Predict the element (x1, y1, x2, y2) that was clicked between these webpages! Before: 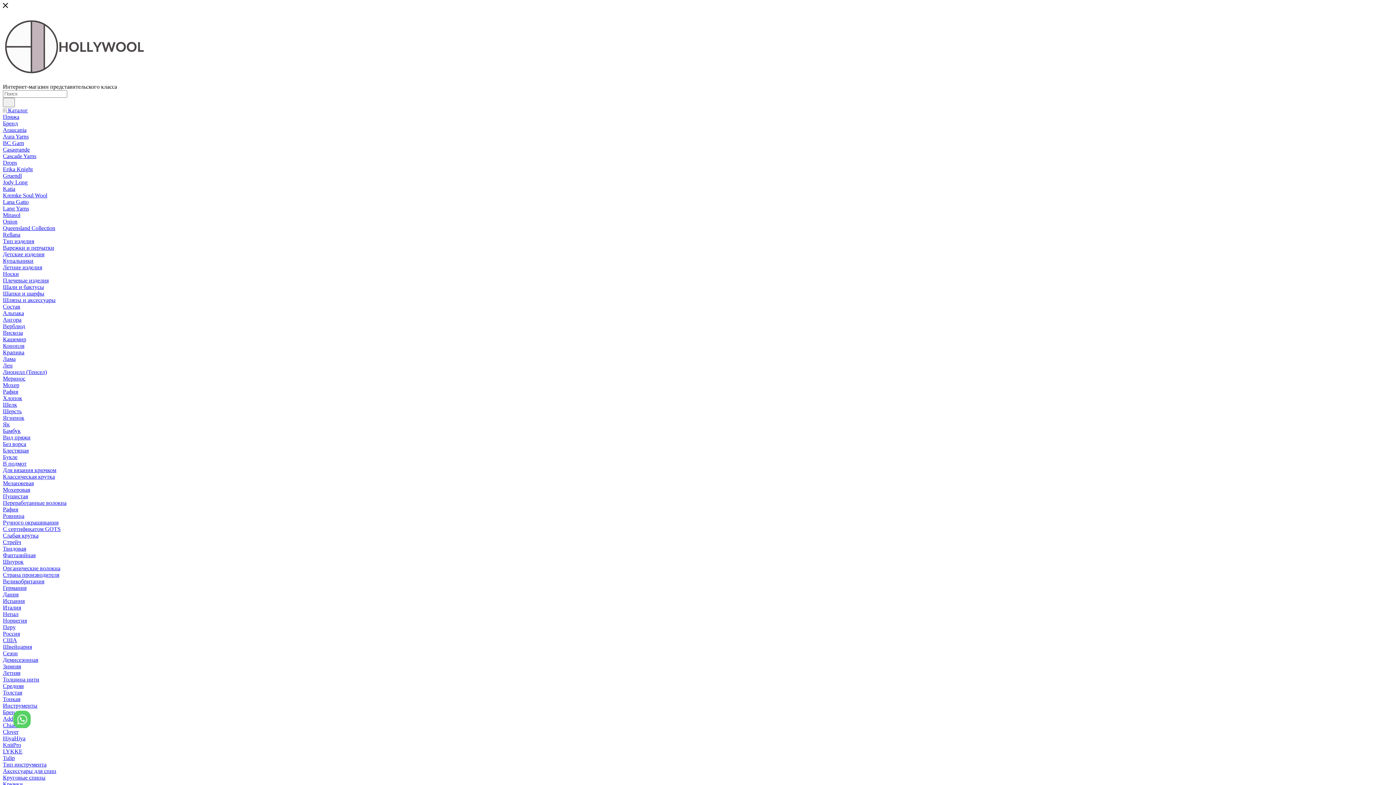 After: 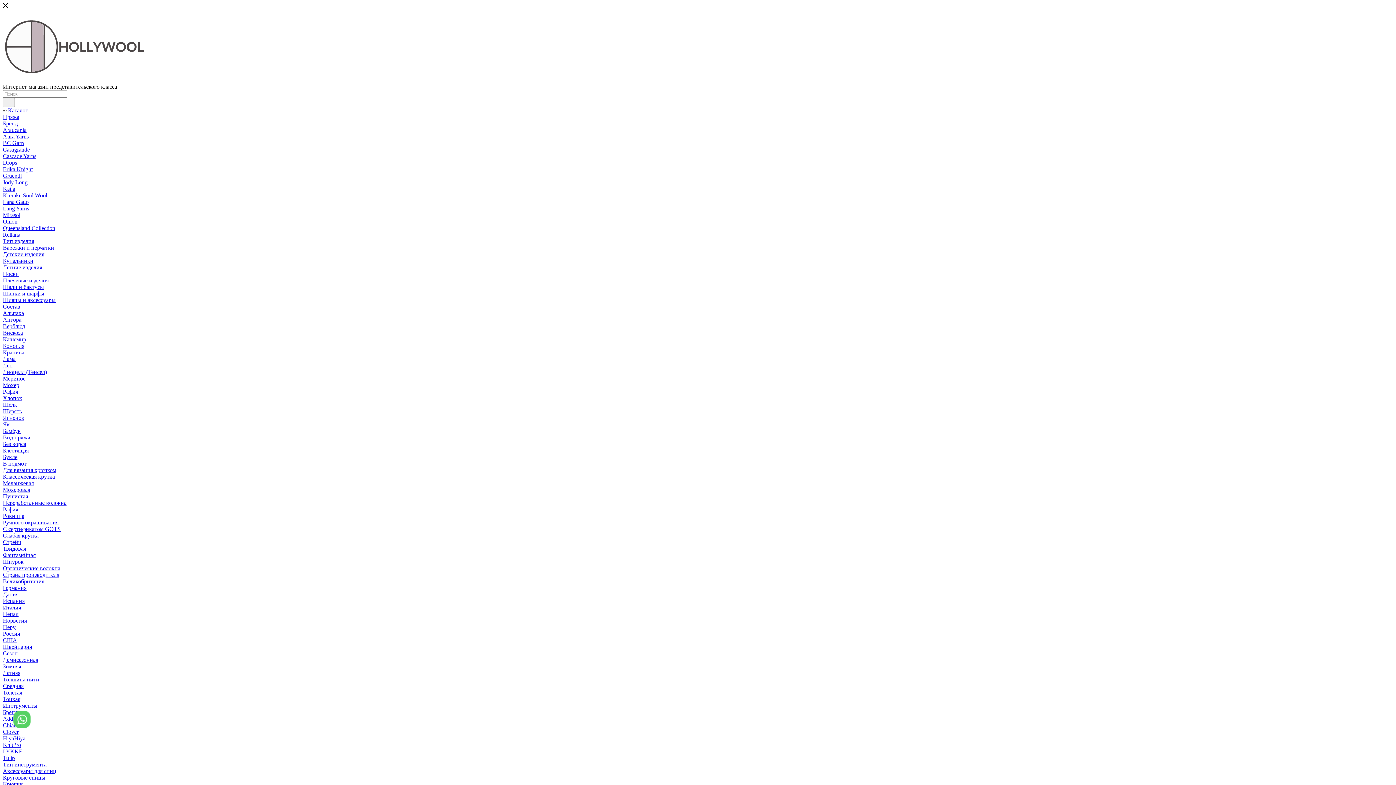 Action: label: Мохеровая bbox: (2, 486, 30, 493)